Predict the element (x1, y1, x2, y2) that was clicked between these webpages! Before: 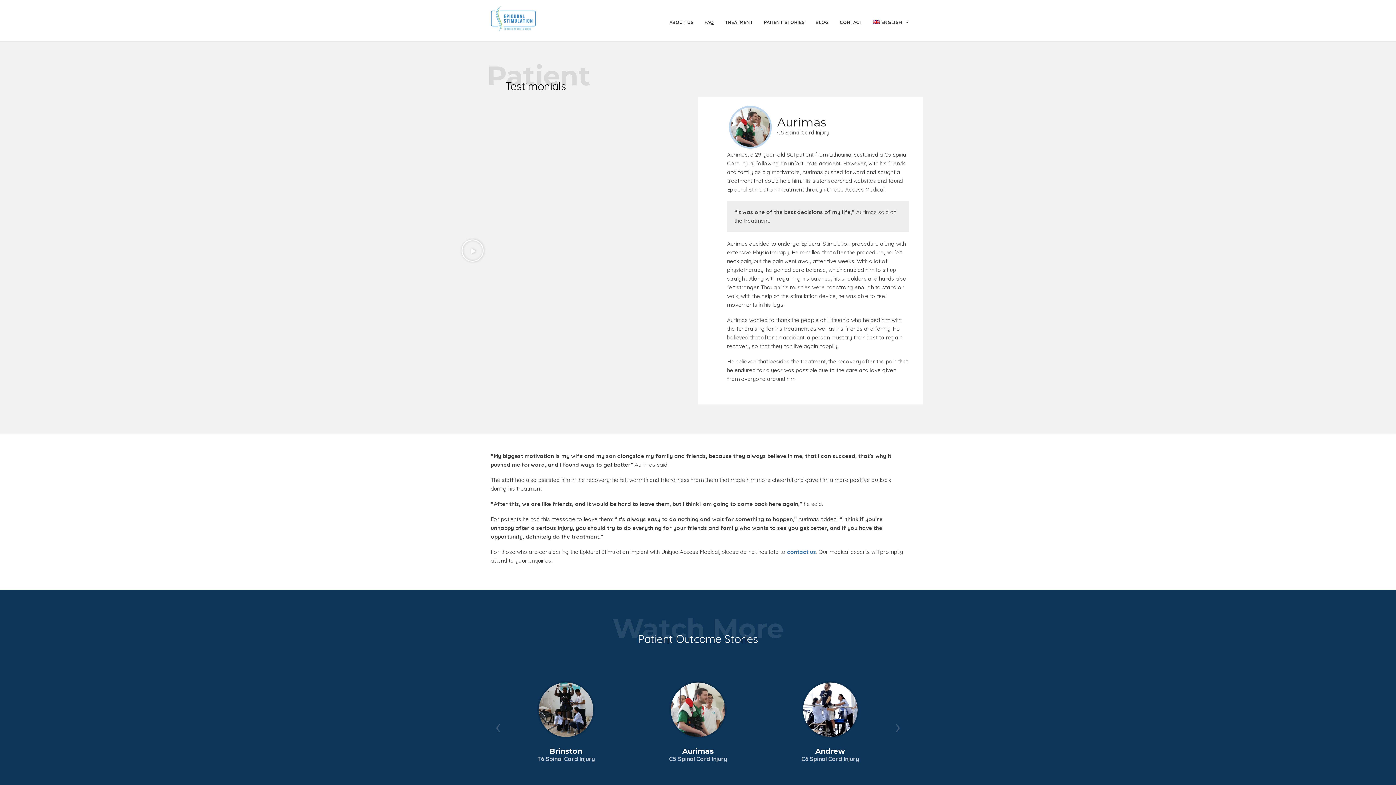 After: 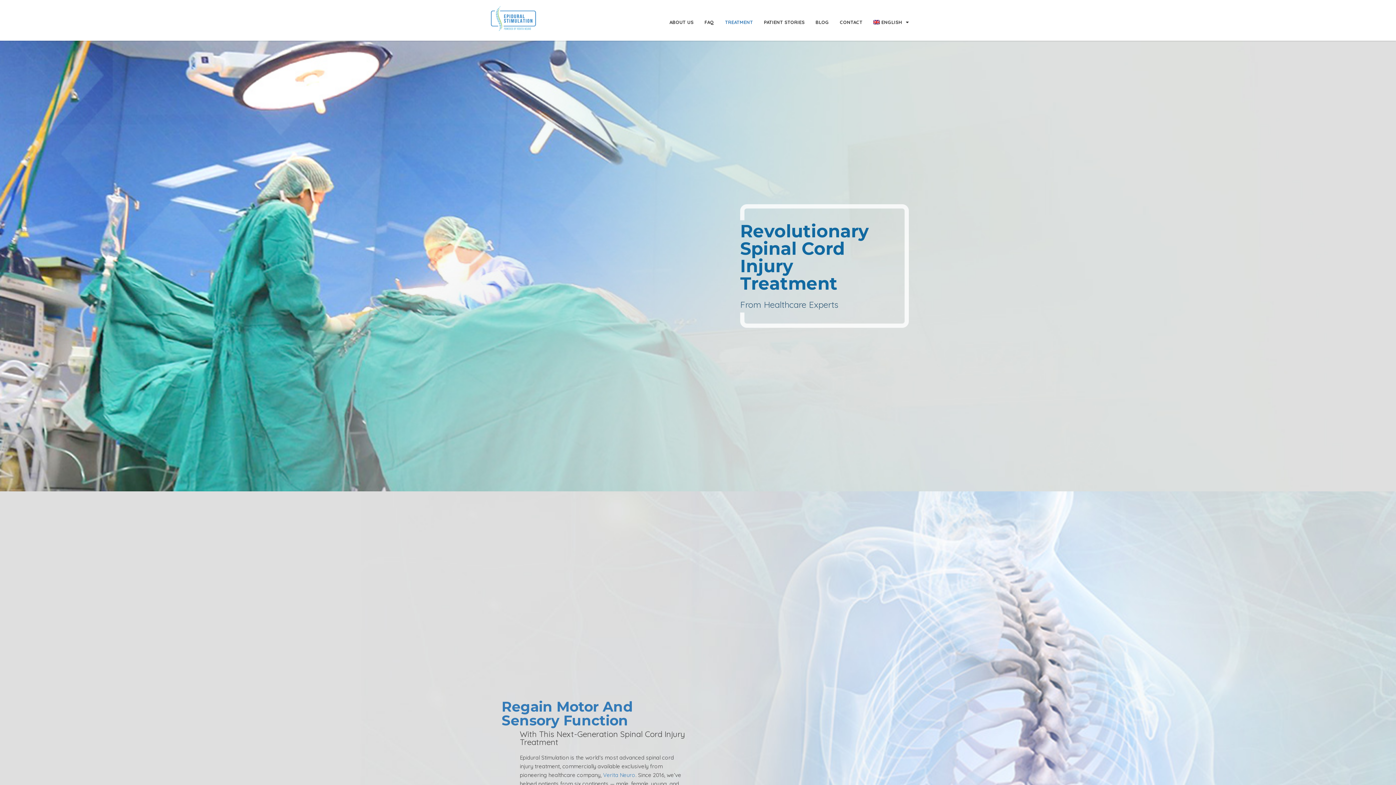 Action: label: TREATMENT bbox: (725, 13, 753, 31)